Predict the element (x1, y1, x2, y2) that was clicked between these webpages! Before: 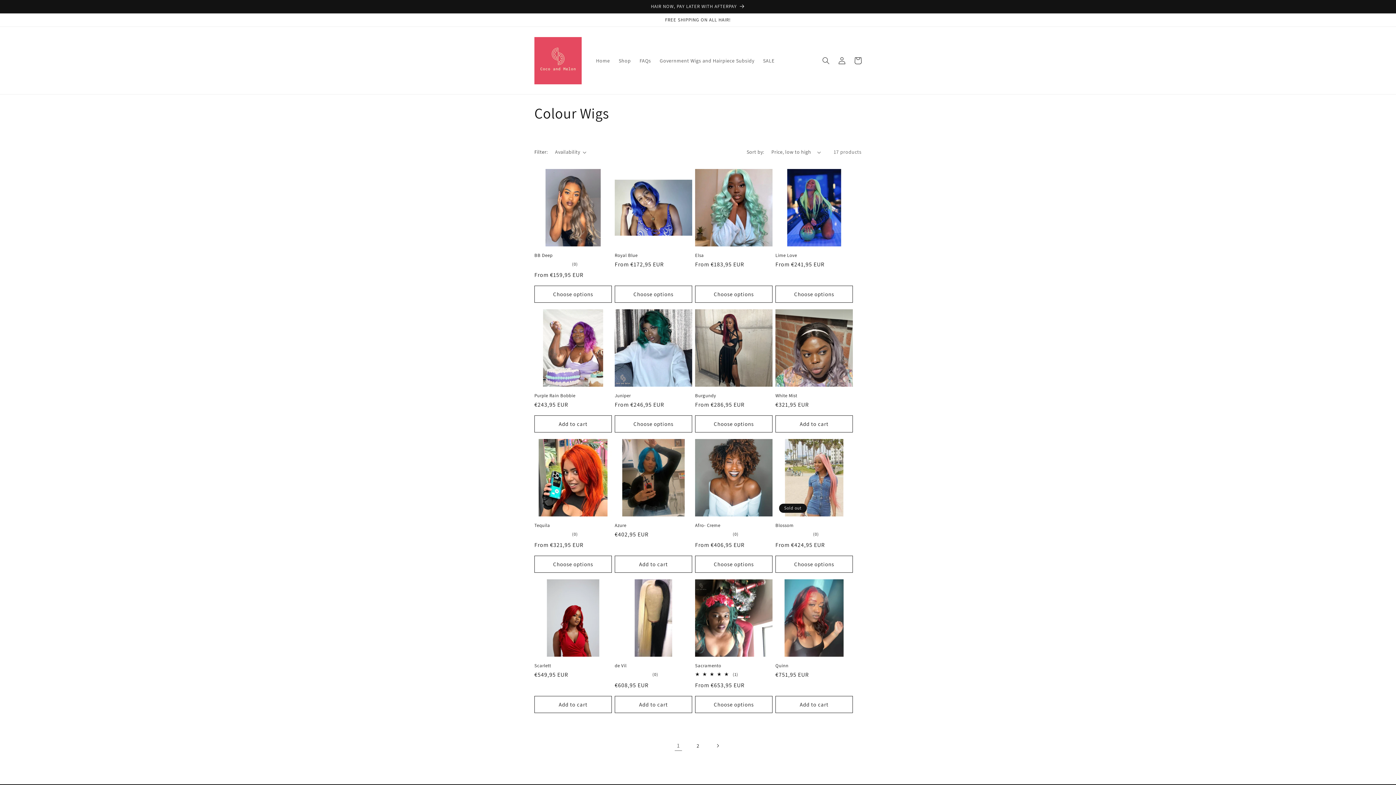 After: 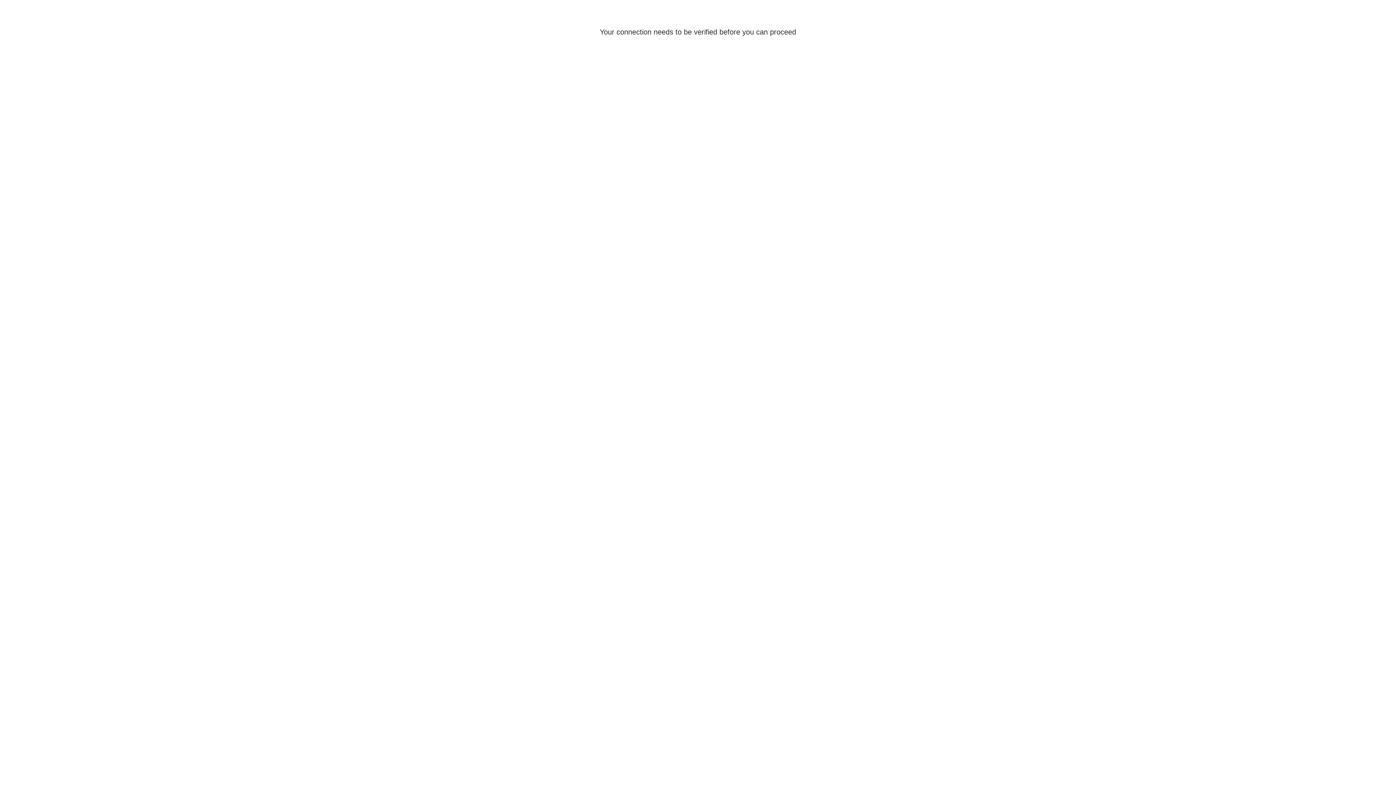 Action: bbox: (834, 52, 850, 68) label: Log in